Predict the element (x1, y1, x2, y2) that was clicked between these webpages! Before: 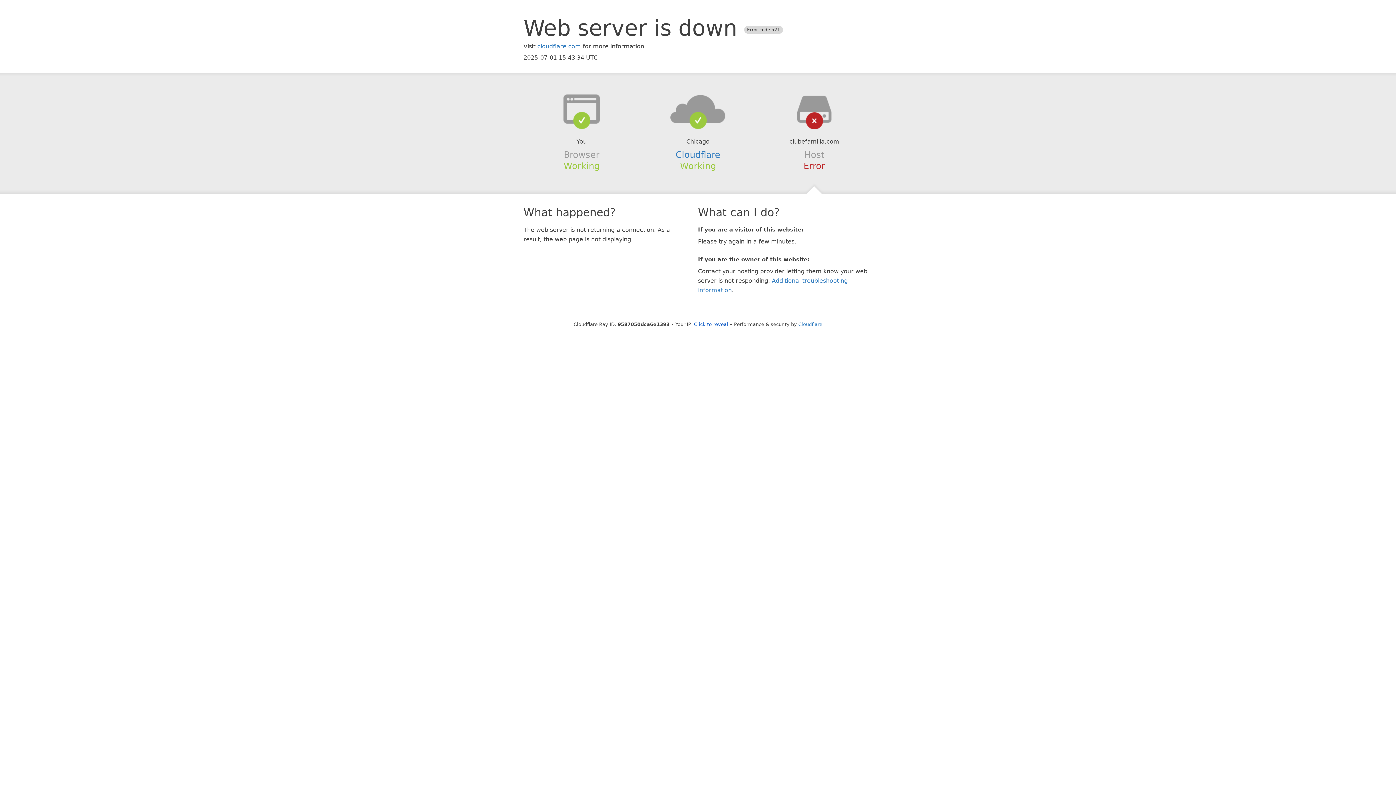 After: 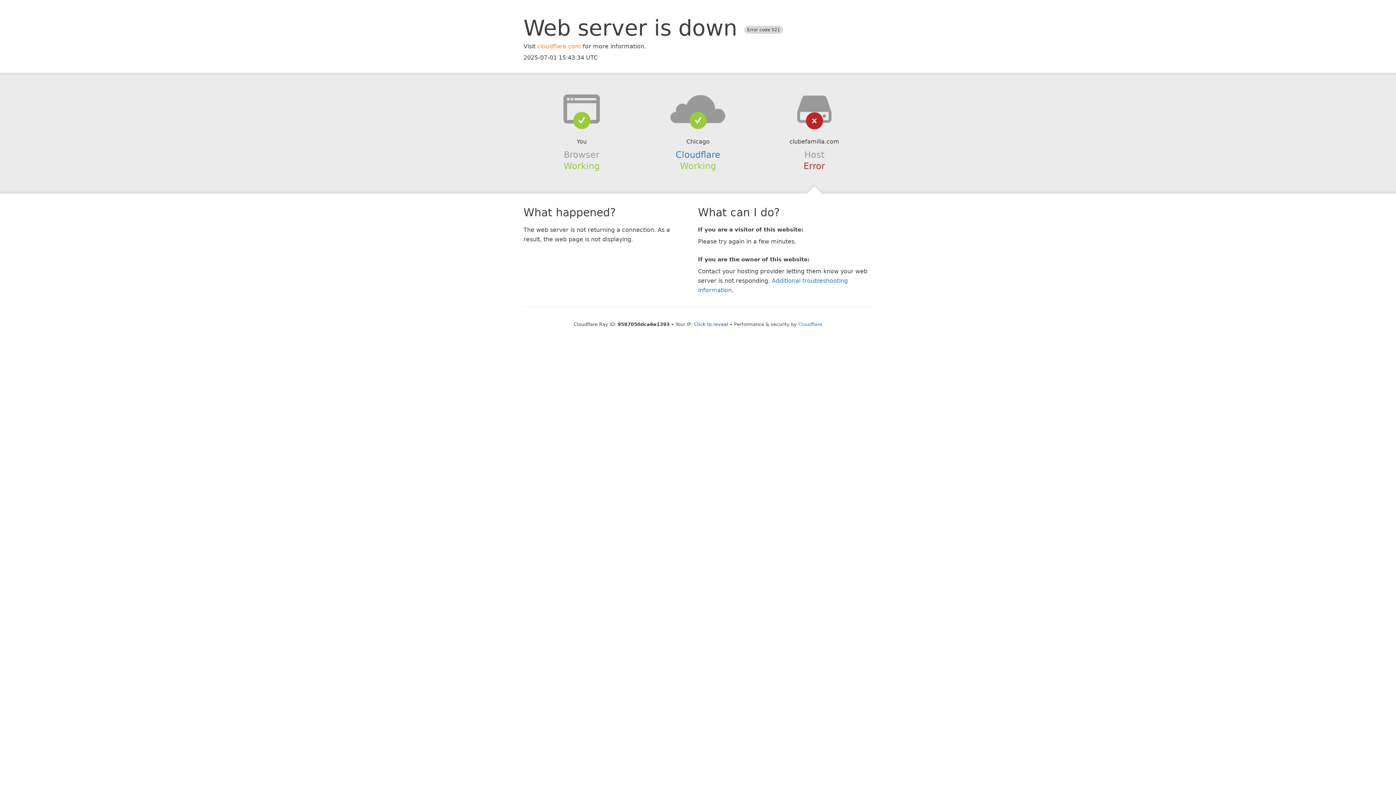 Action: label: cloudflare.com bbox: (537, 42, 581, 49)